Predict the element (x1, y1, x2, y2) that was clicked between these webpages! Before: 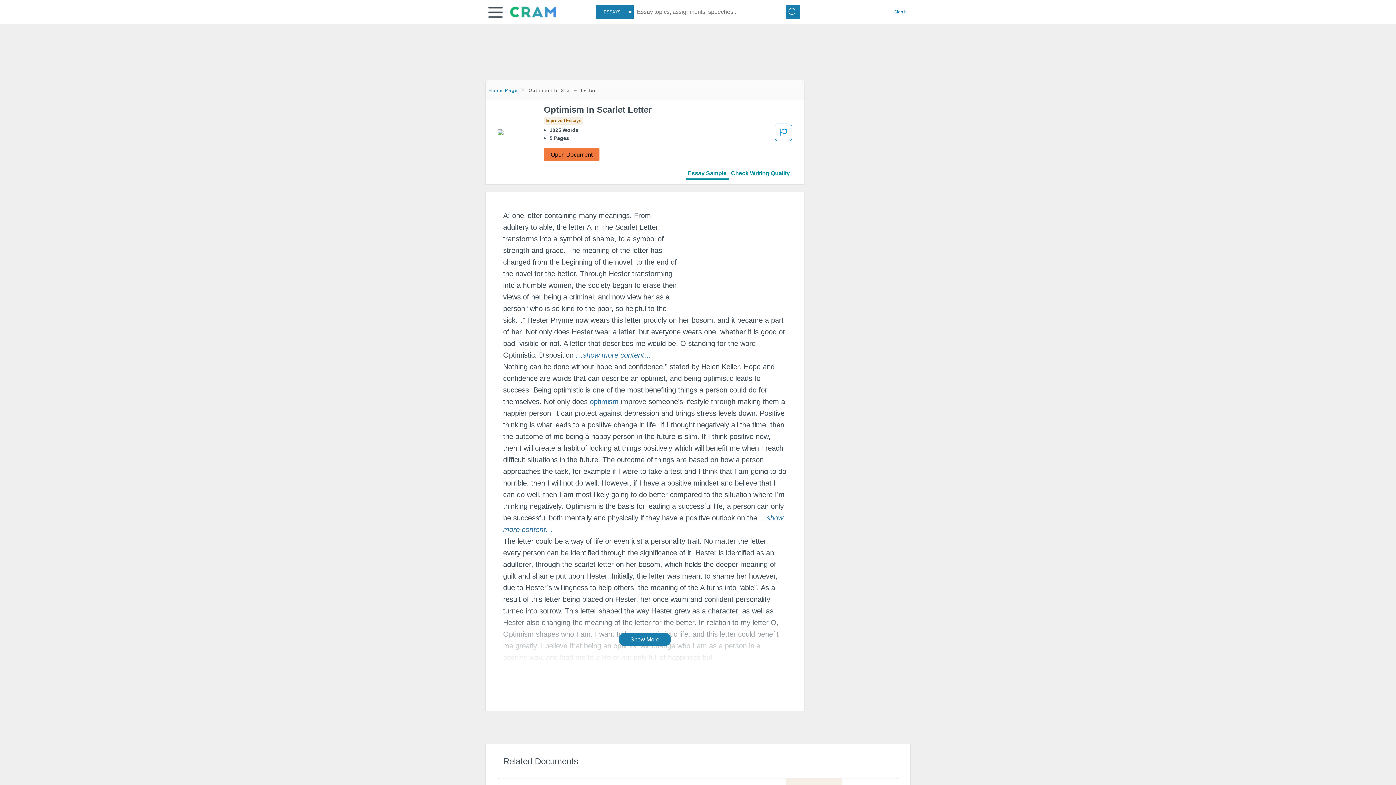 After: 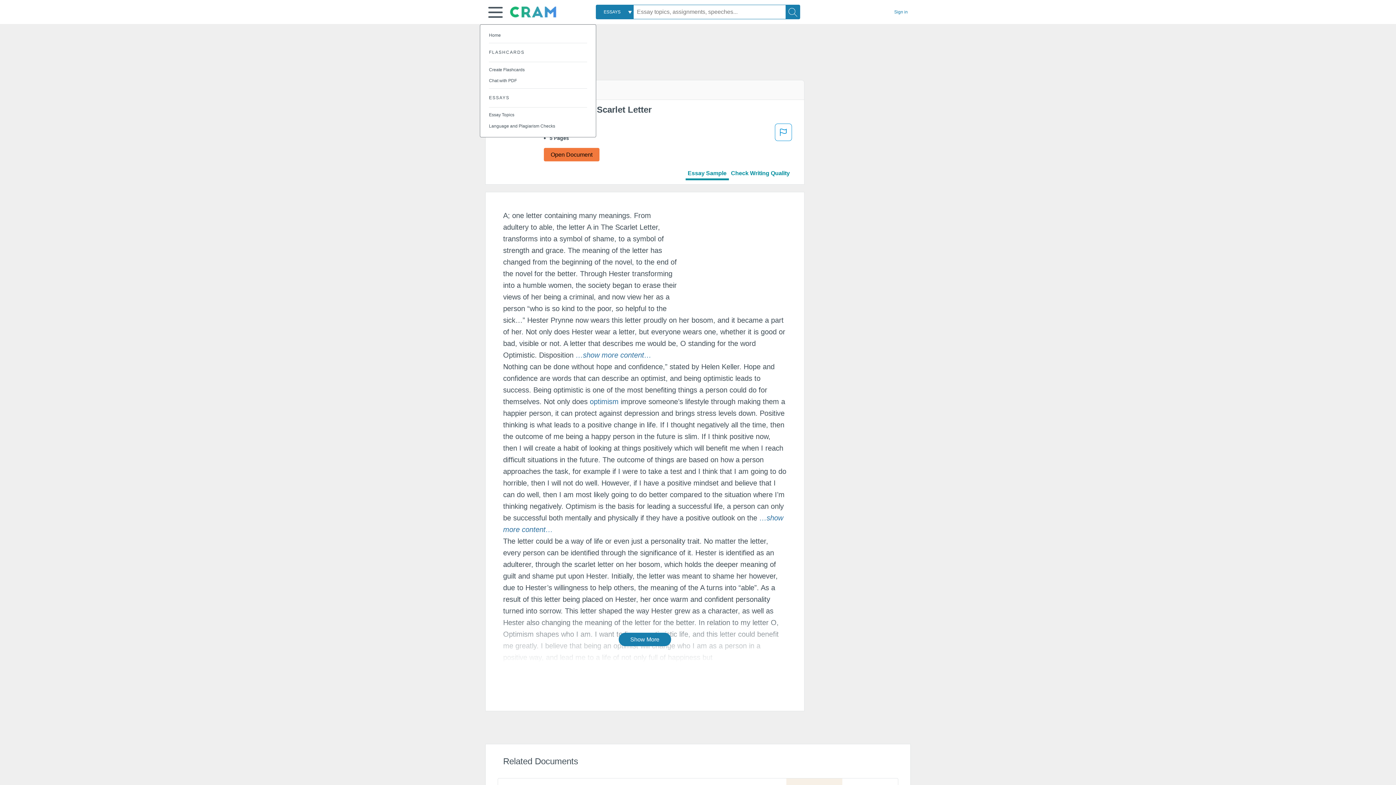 Action: label: Main menu open bbox: (488, 3, 502, 21)